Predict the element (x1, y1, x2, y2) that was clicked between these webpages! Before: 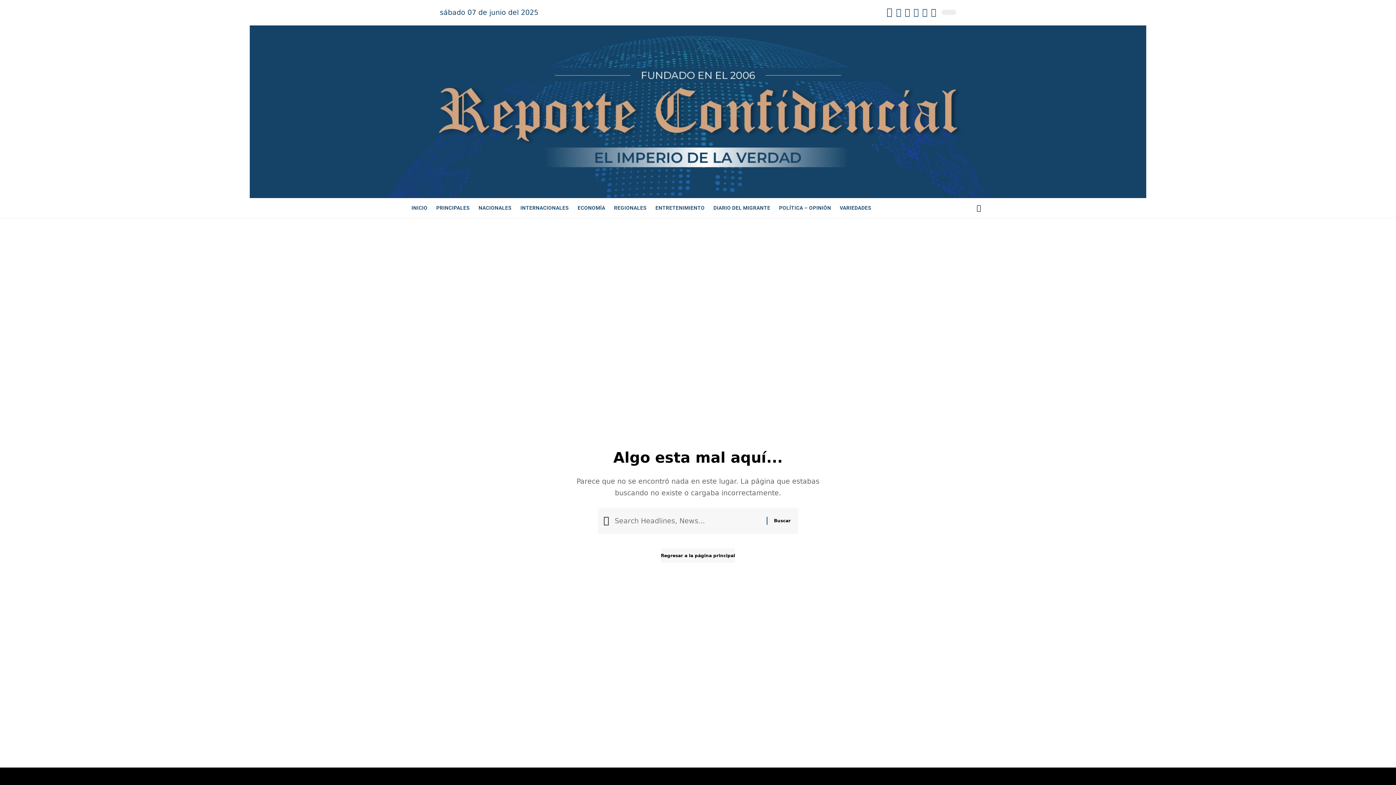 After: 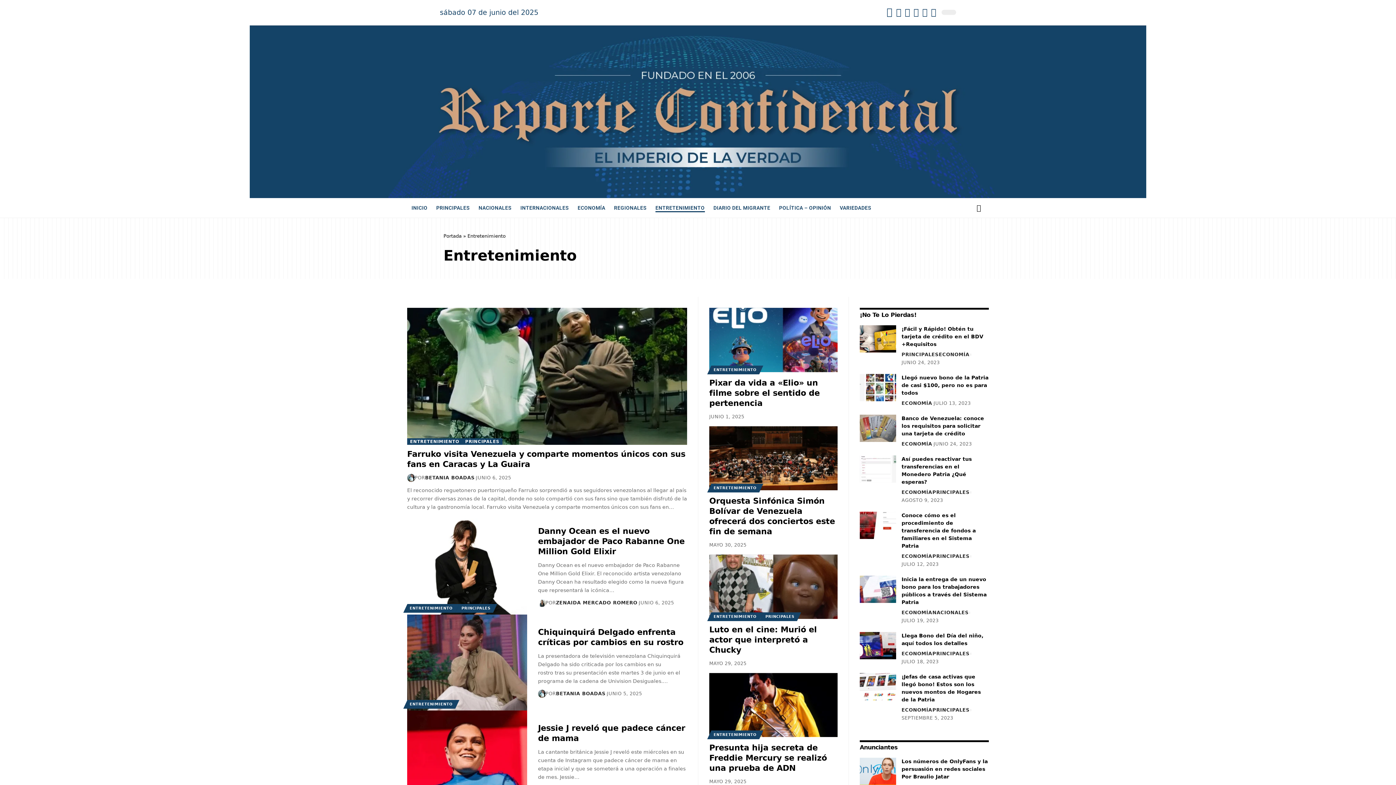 Action: bbox: (651, 199, 709, 216) label: ENTRETENIMIENTO